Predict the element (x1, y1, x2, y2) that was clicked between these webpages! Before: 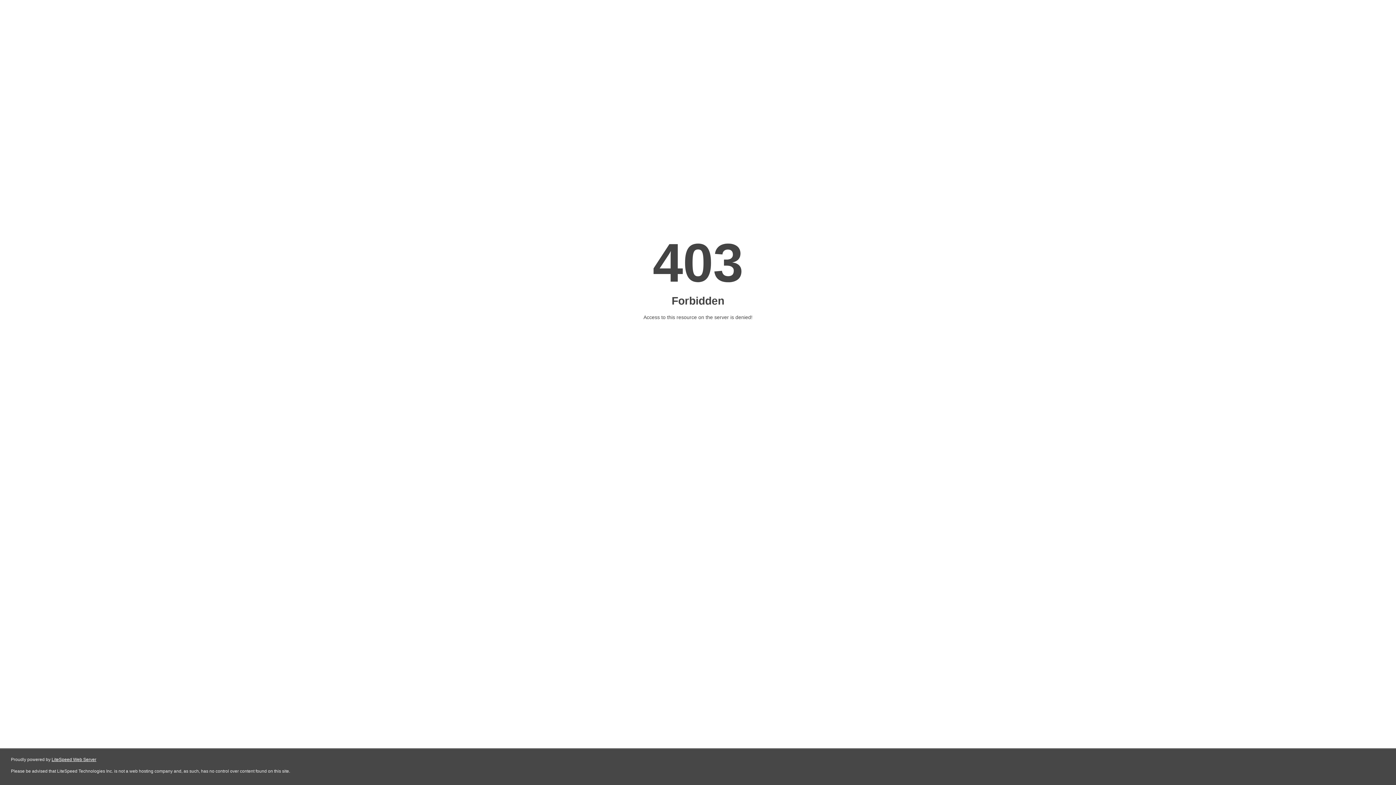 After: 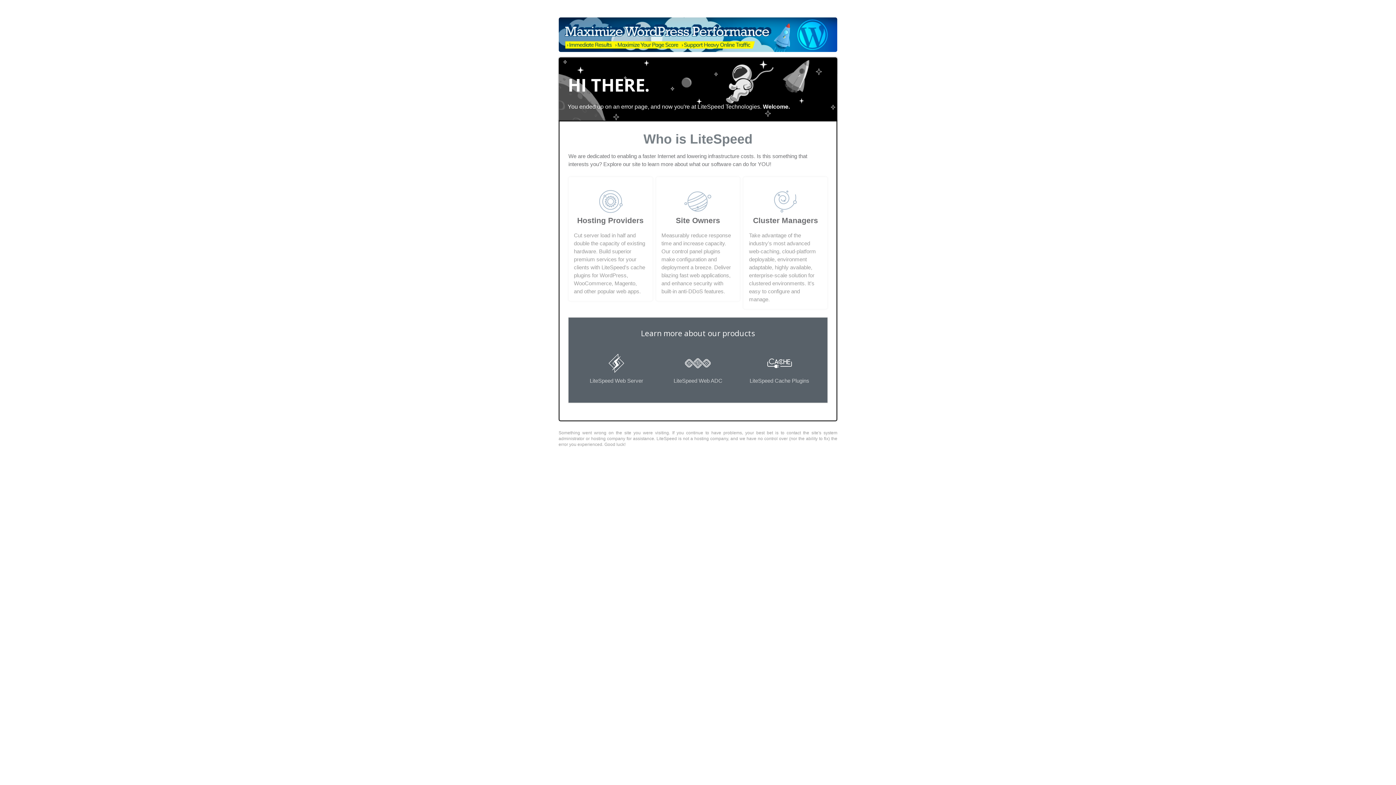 Action: label: LiteSpeed Web Server bbox: (51, 757, 96, 762)